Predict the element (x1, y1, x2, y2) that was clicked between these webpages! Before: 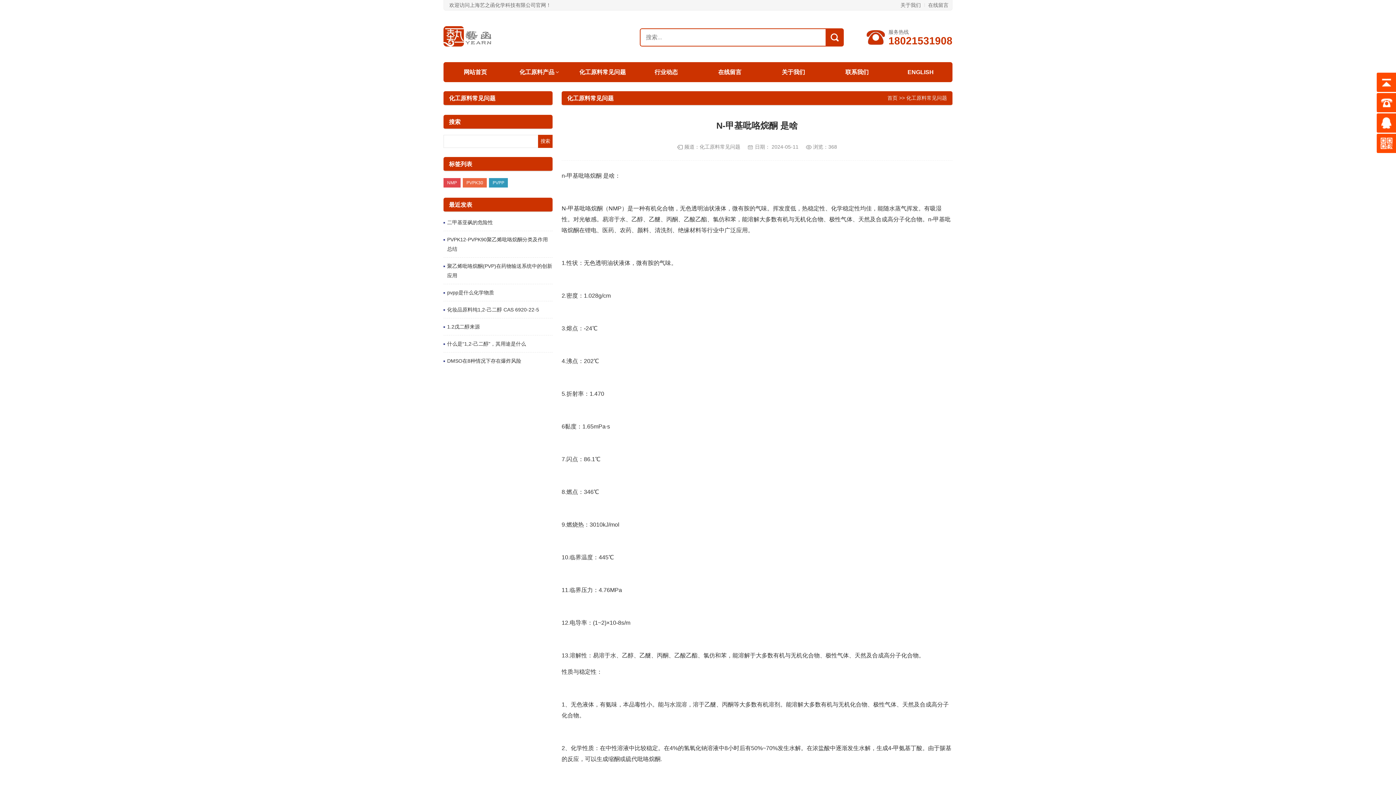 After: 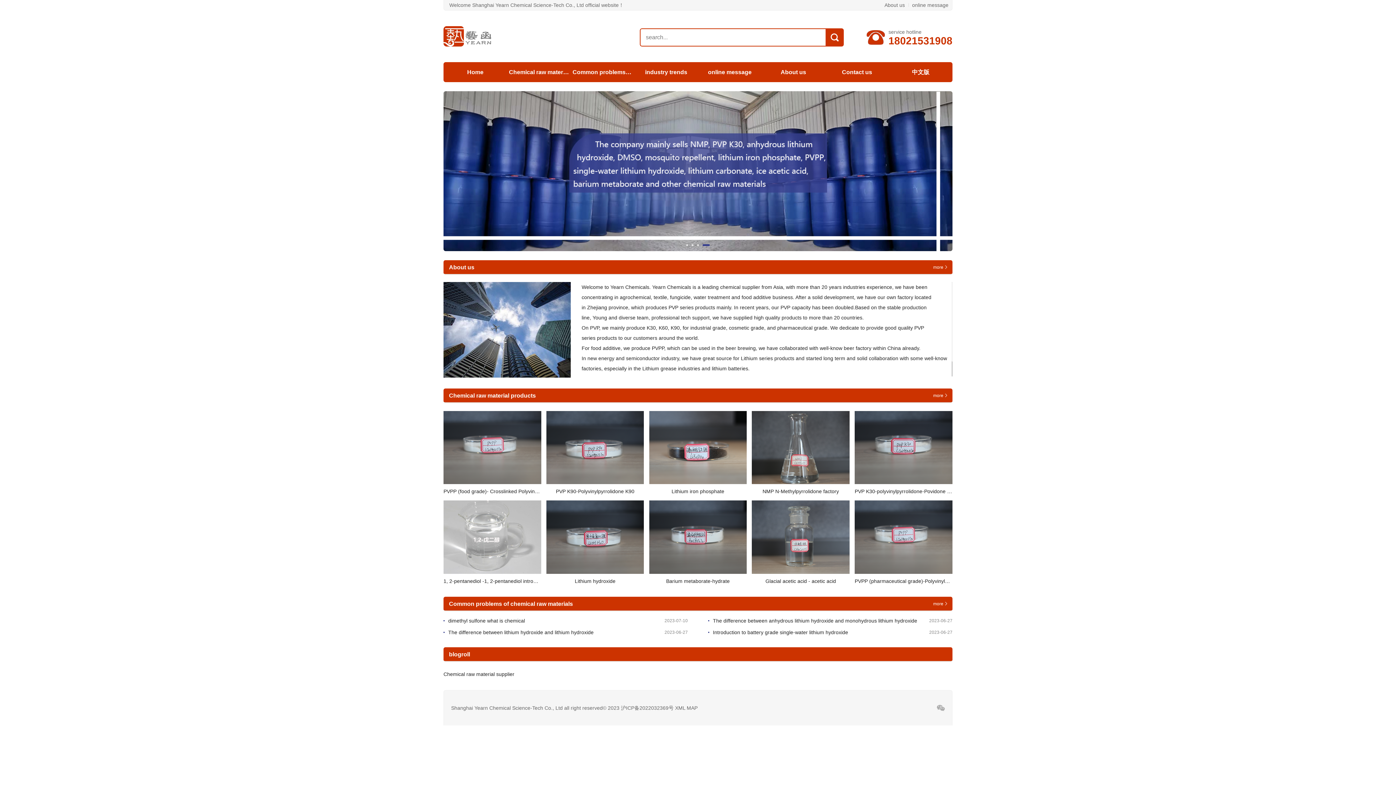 Action: label: ENGLISH bbox: (889, 62, 952, 82)